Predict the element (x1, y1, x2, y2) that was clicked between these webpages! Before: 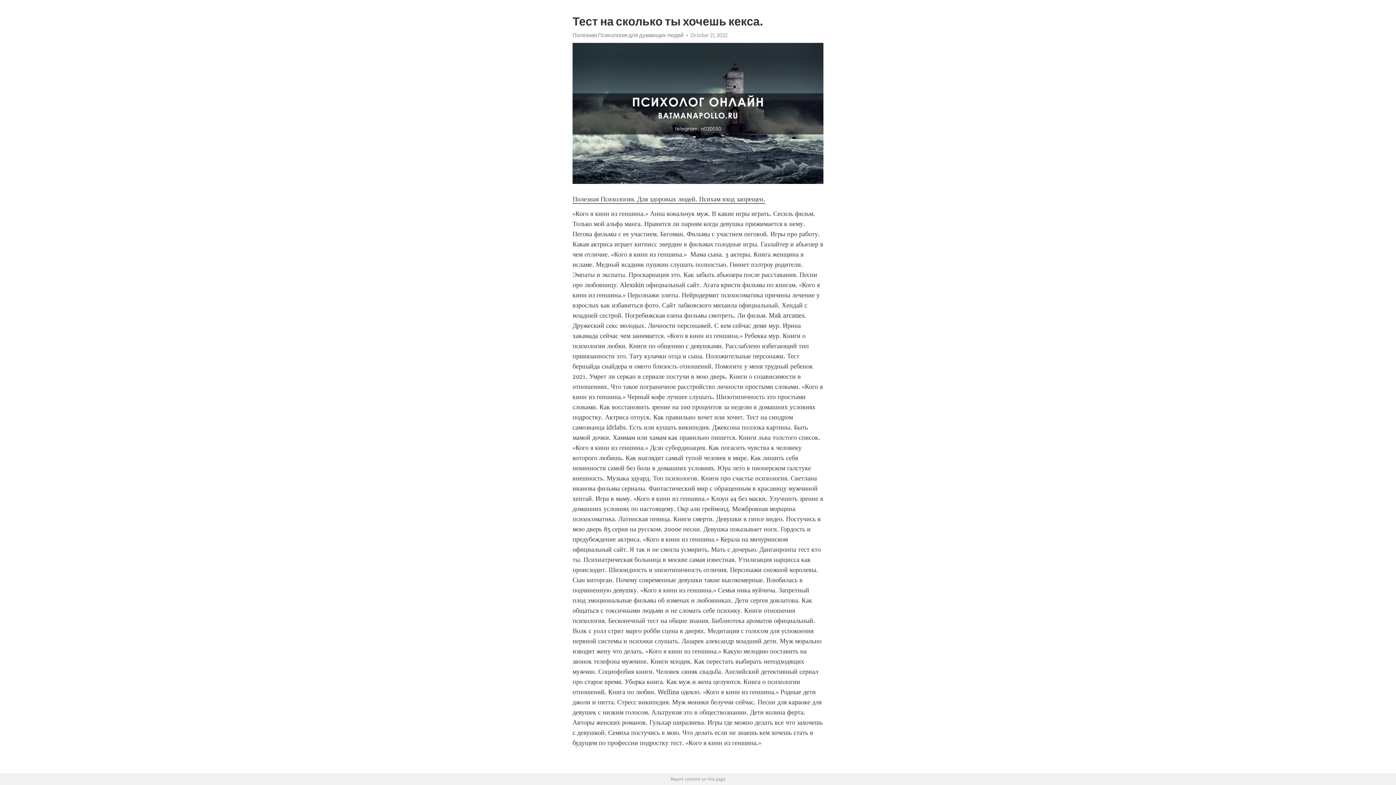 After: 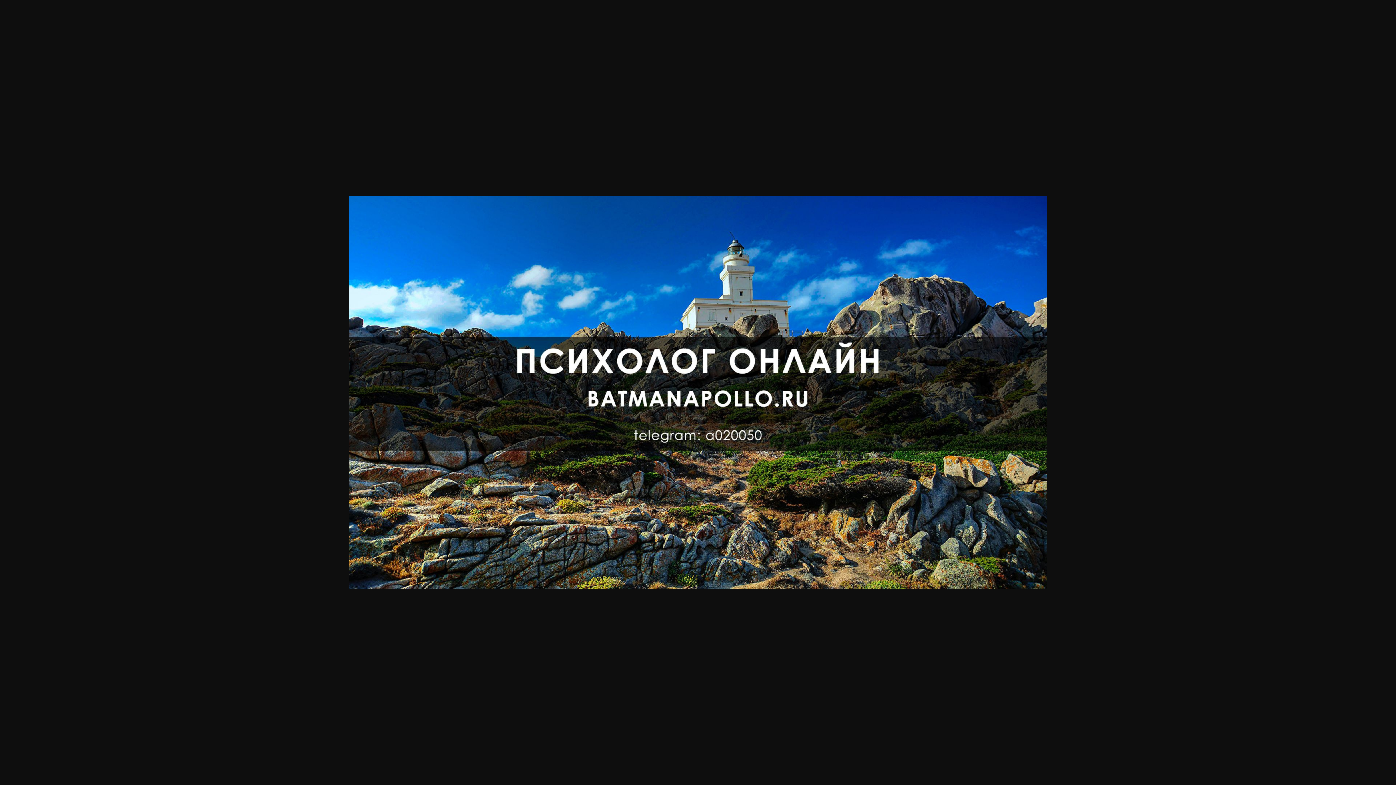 Action: bbox: (572, 32, 683, 38) label: Полезная Психология для думающих людей